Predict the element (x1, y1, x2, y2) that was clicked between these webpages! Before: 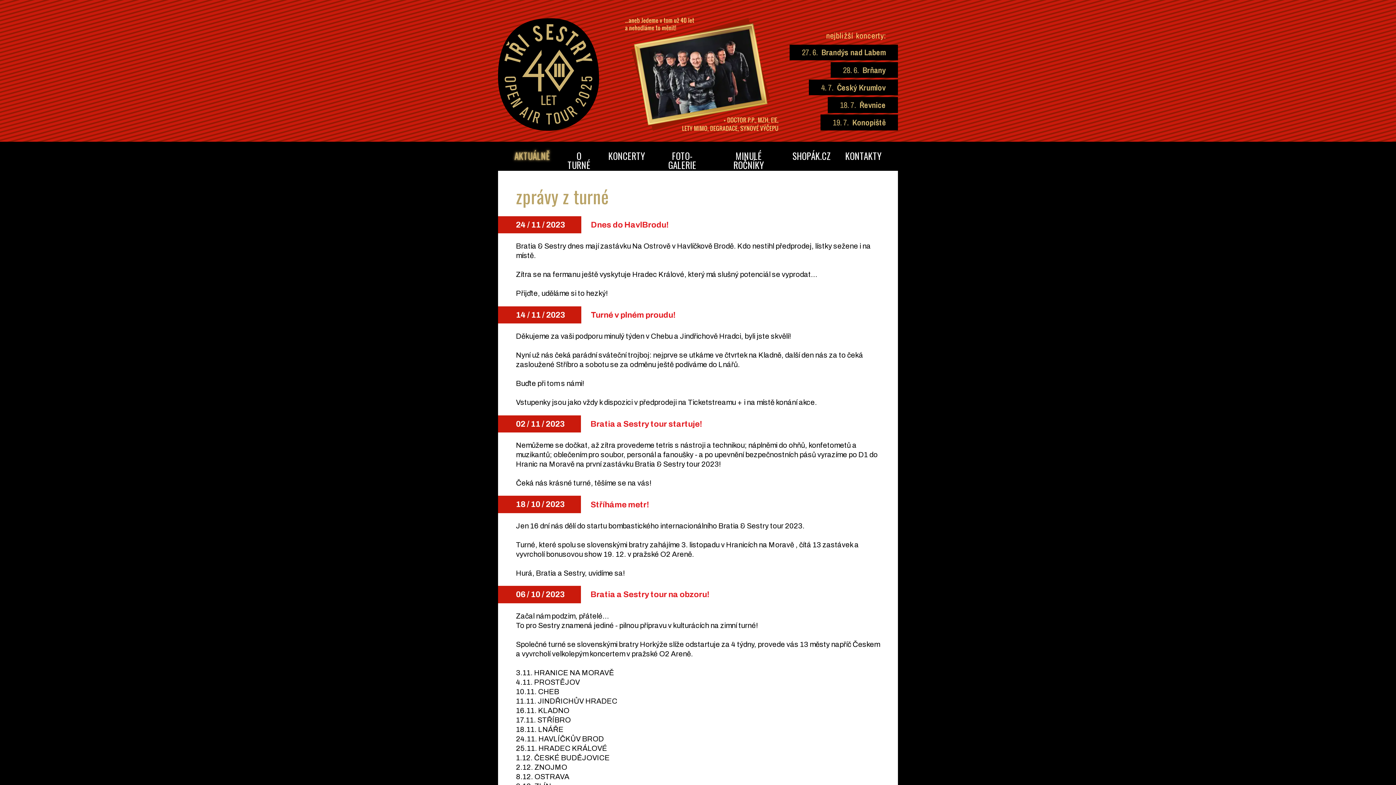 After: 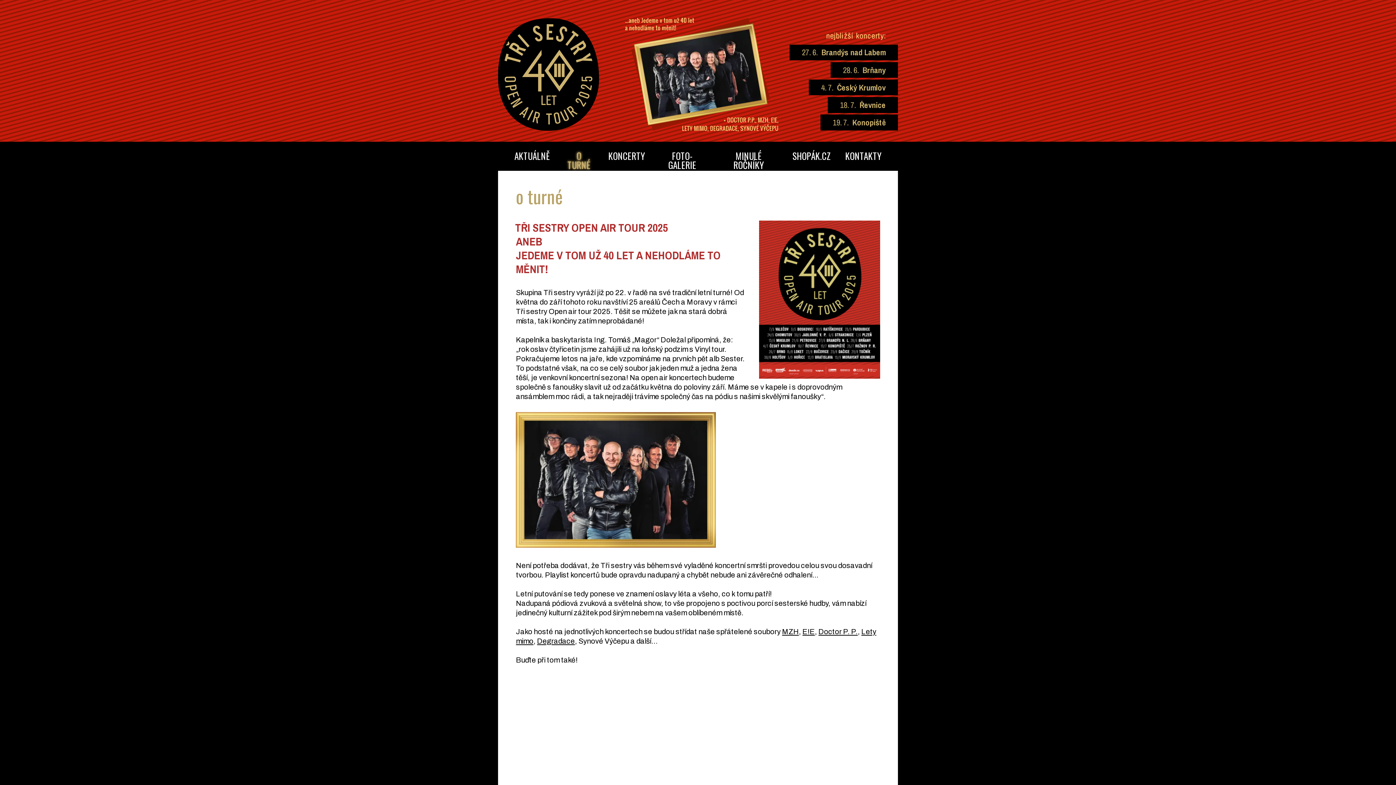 Action: bbox: (559, 144, 598, 176) label: O TURNÉ